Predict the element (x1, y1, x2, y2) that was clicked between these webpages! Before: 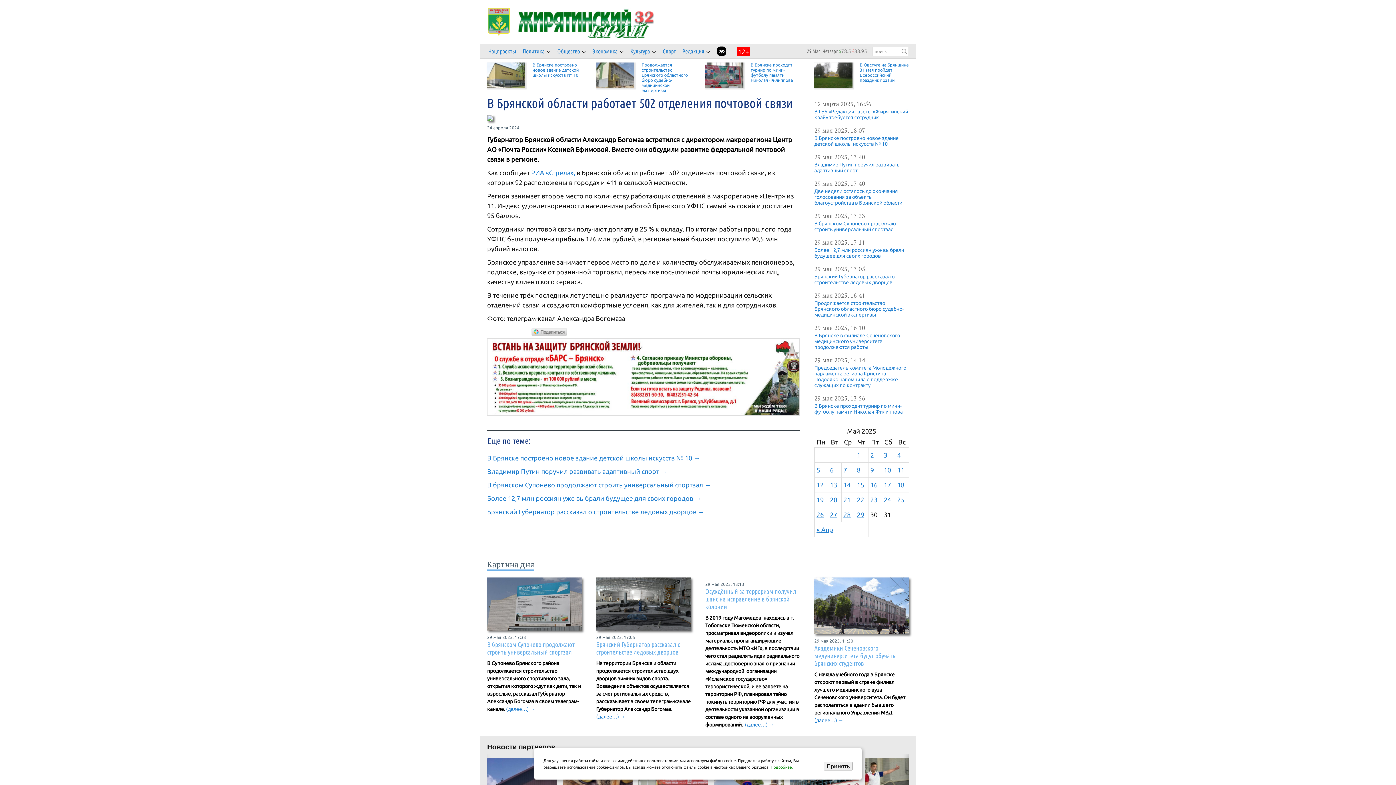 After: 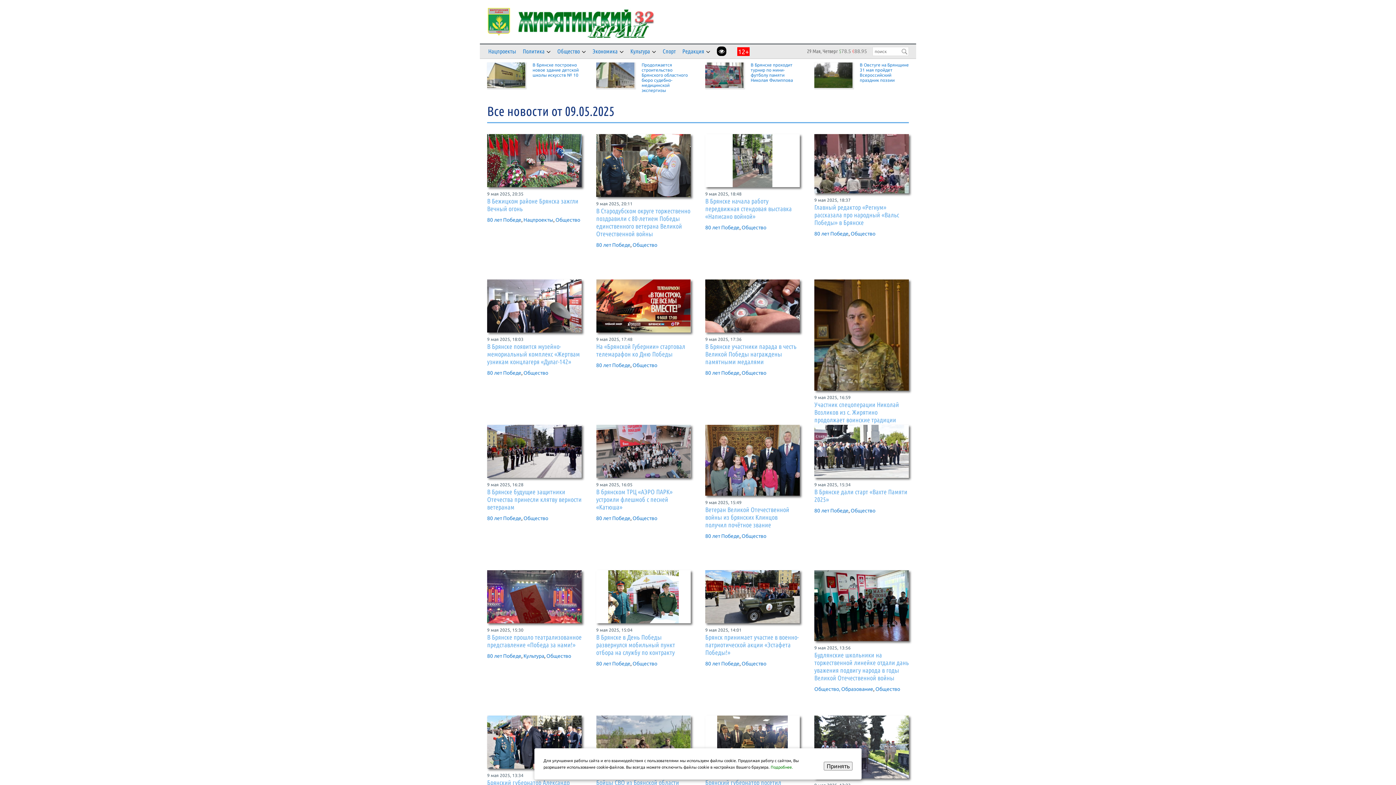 Action: bbox: (870, 466, 874, 473) label: Записи, опубликованные 09.05.2025